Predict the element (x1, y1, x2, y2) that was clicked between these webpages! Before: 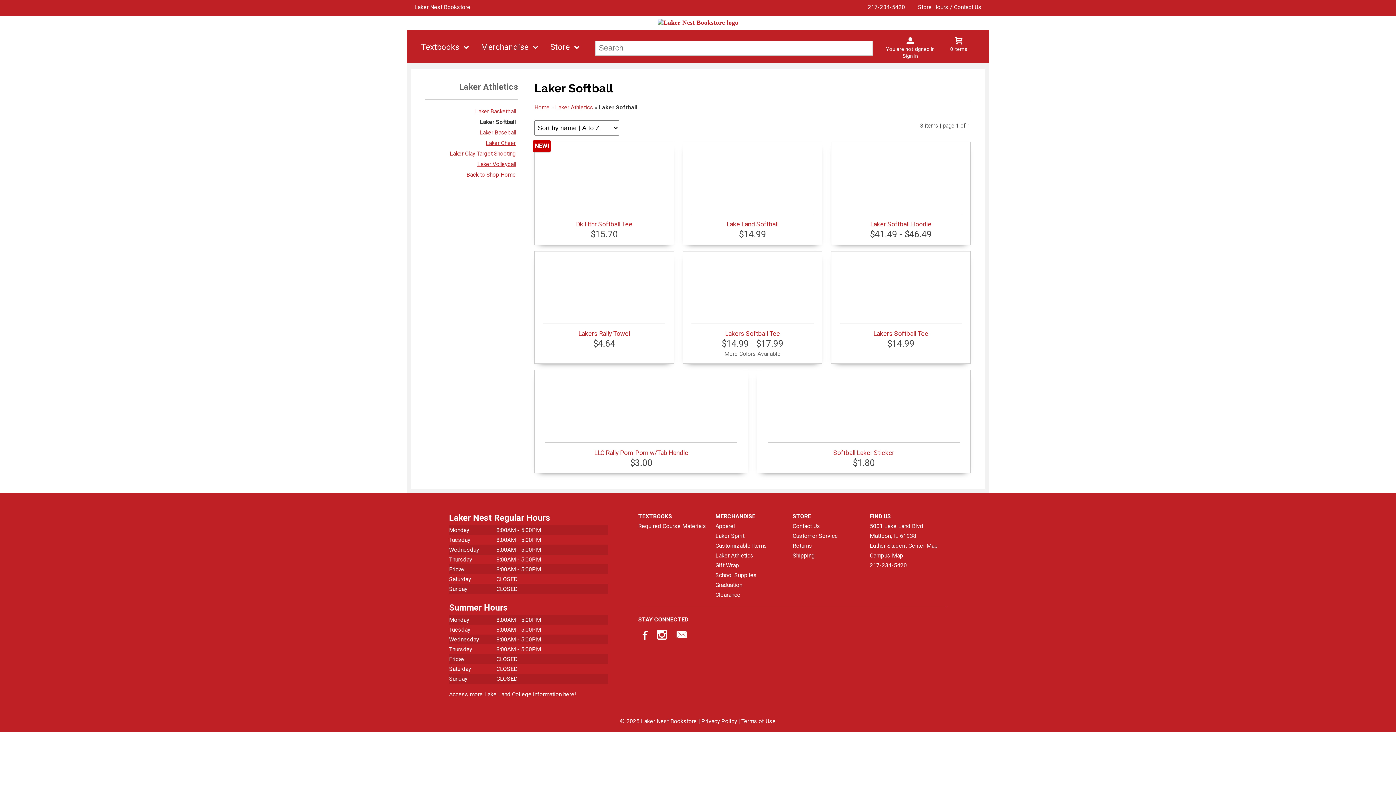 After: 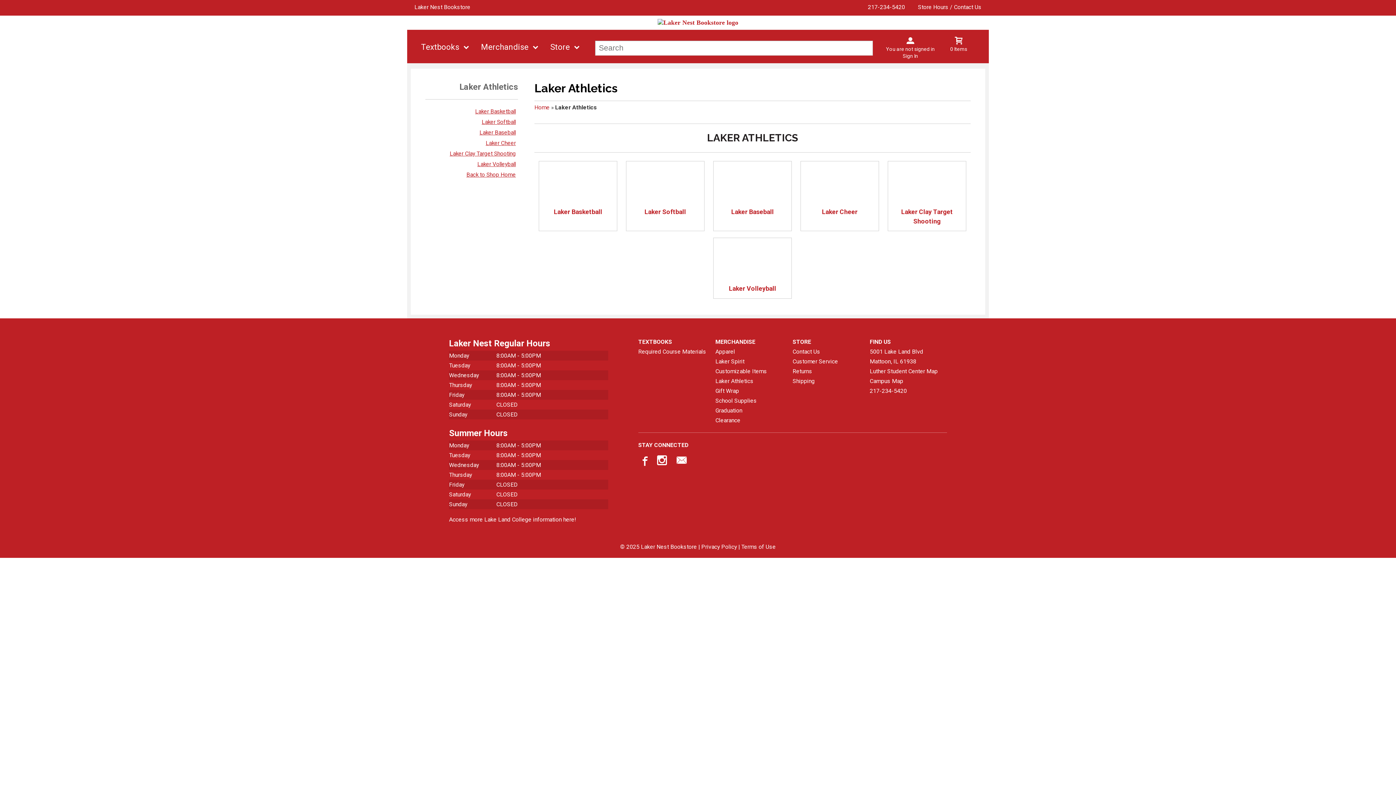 Action: label: Laker Athletics bbox: (715, 550, 787, 560)